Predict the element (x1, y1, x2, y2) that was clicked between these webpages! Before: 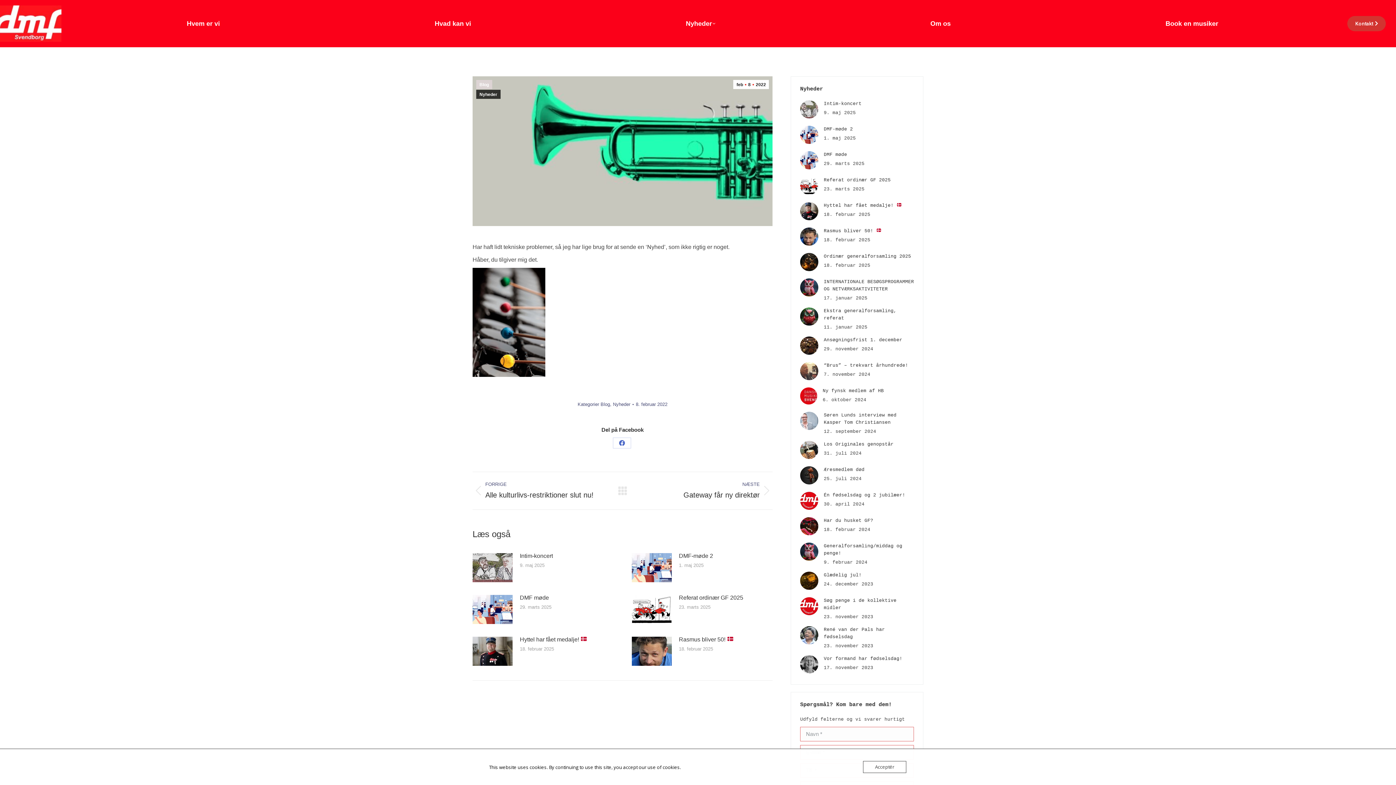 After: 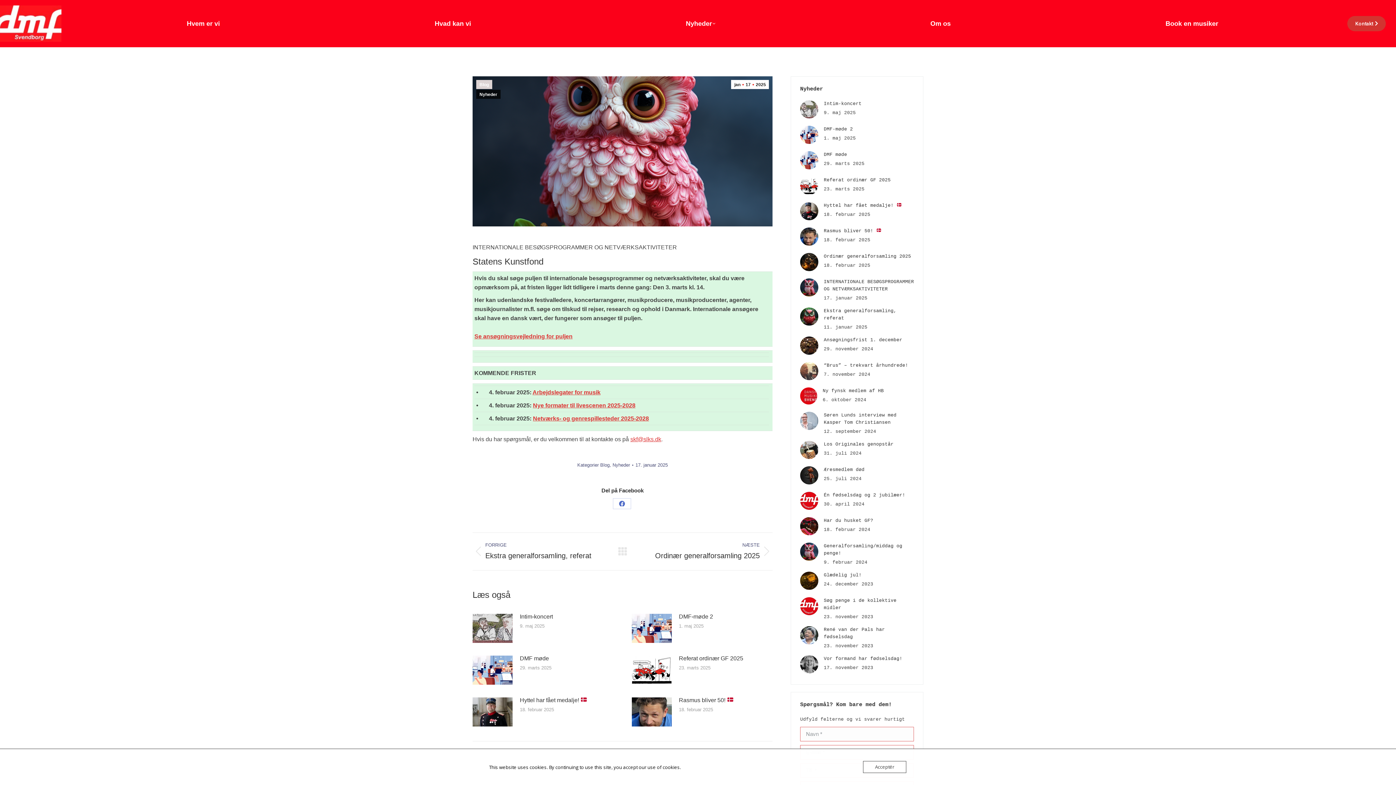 Action: bbox: (824, 278, 914, 293) label: INTERNATIONALE BESØGSPROGRAMMER OG NETVÆRKSAKTIVITETER